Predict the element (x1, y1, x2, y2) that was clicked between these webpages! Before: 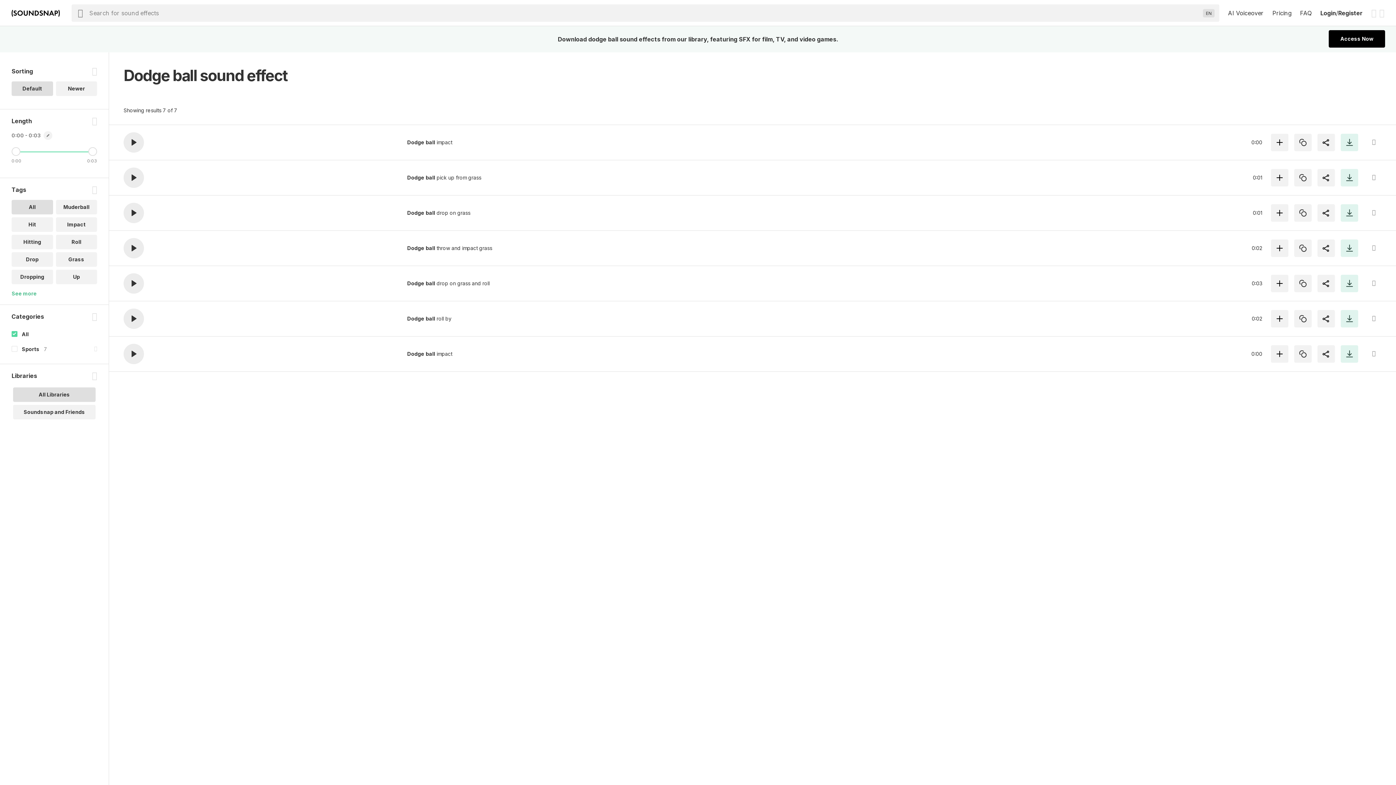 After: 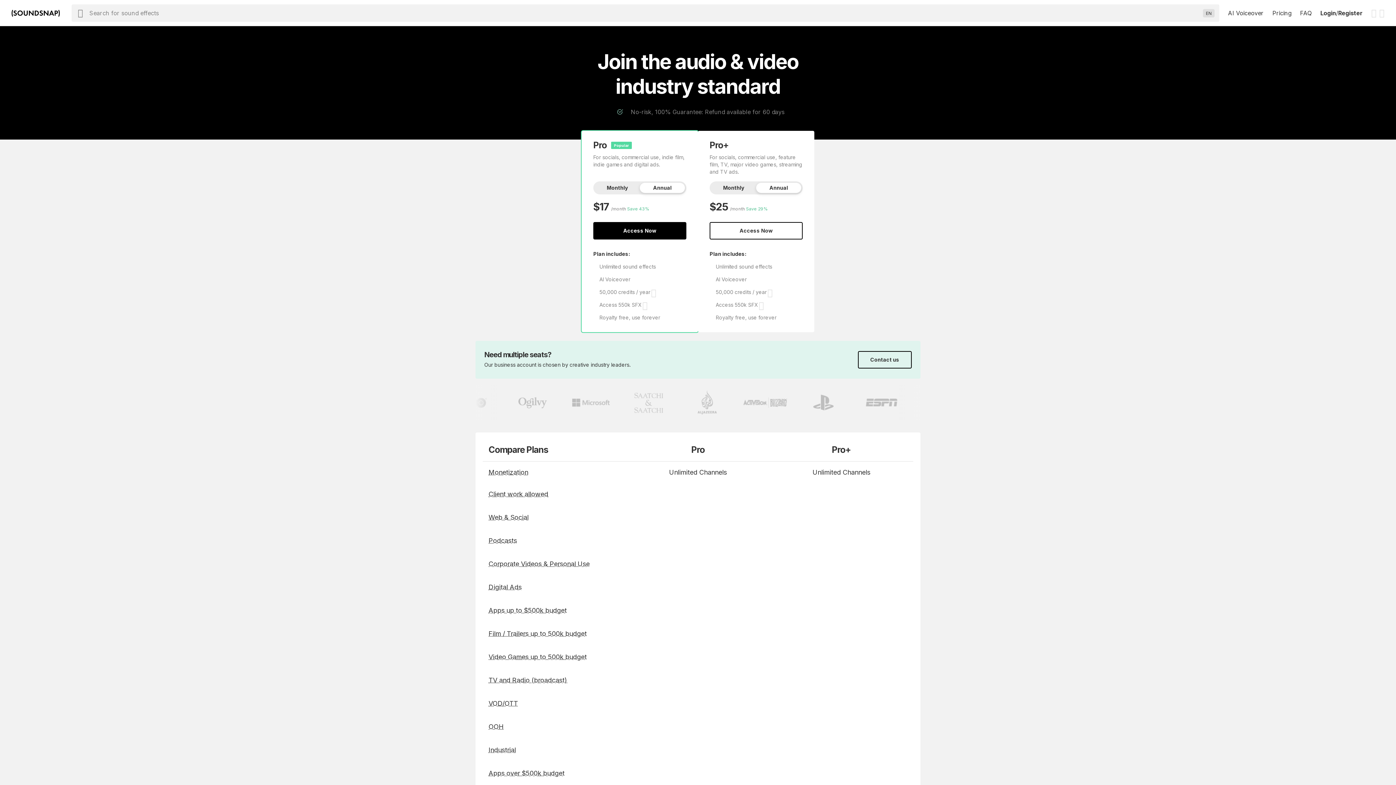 Action: bbox: (1341, 345, 1358, 362)